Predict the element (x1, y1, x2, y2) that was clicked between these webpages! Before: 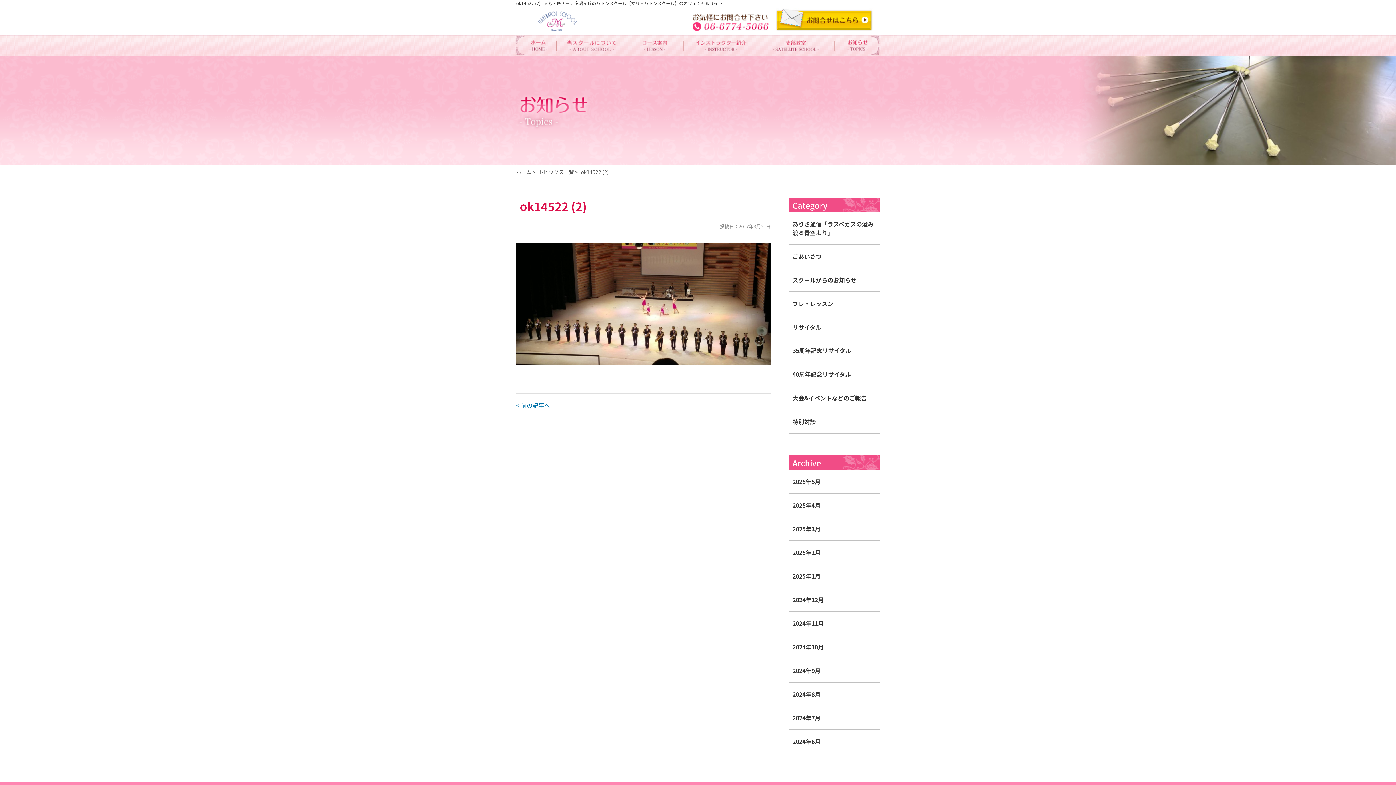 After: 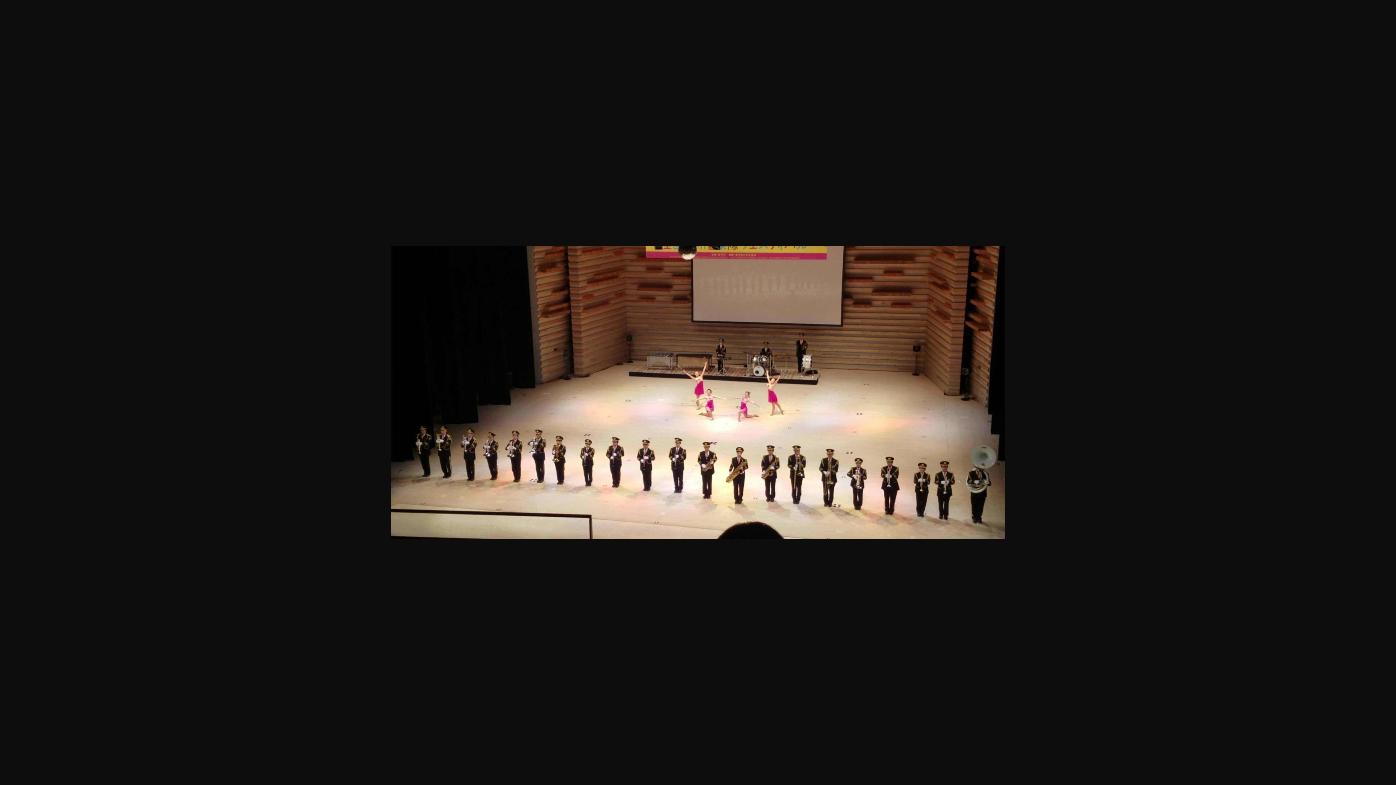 Action: bbox: (516, 243, 770, 365)